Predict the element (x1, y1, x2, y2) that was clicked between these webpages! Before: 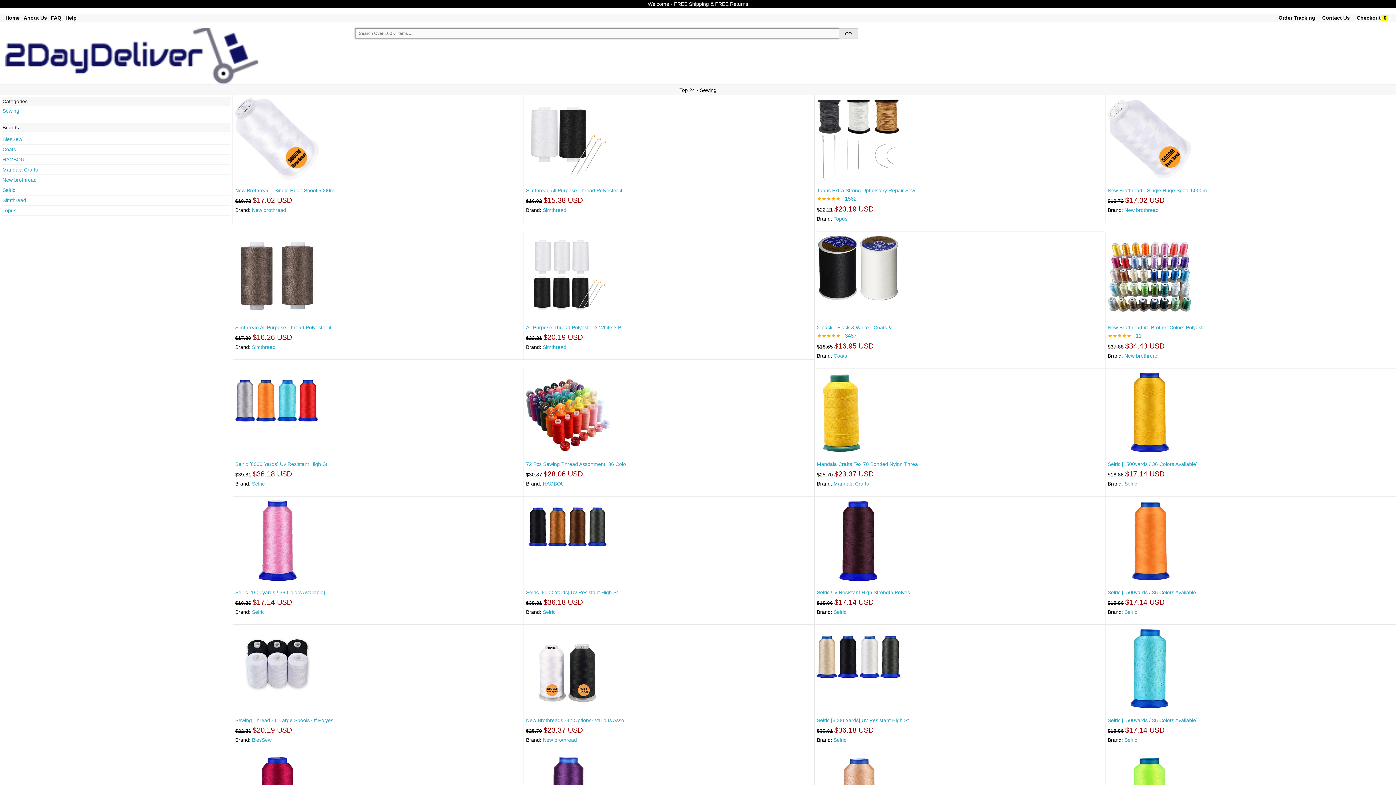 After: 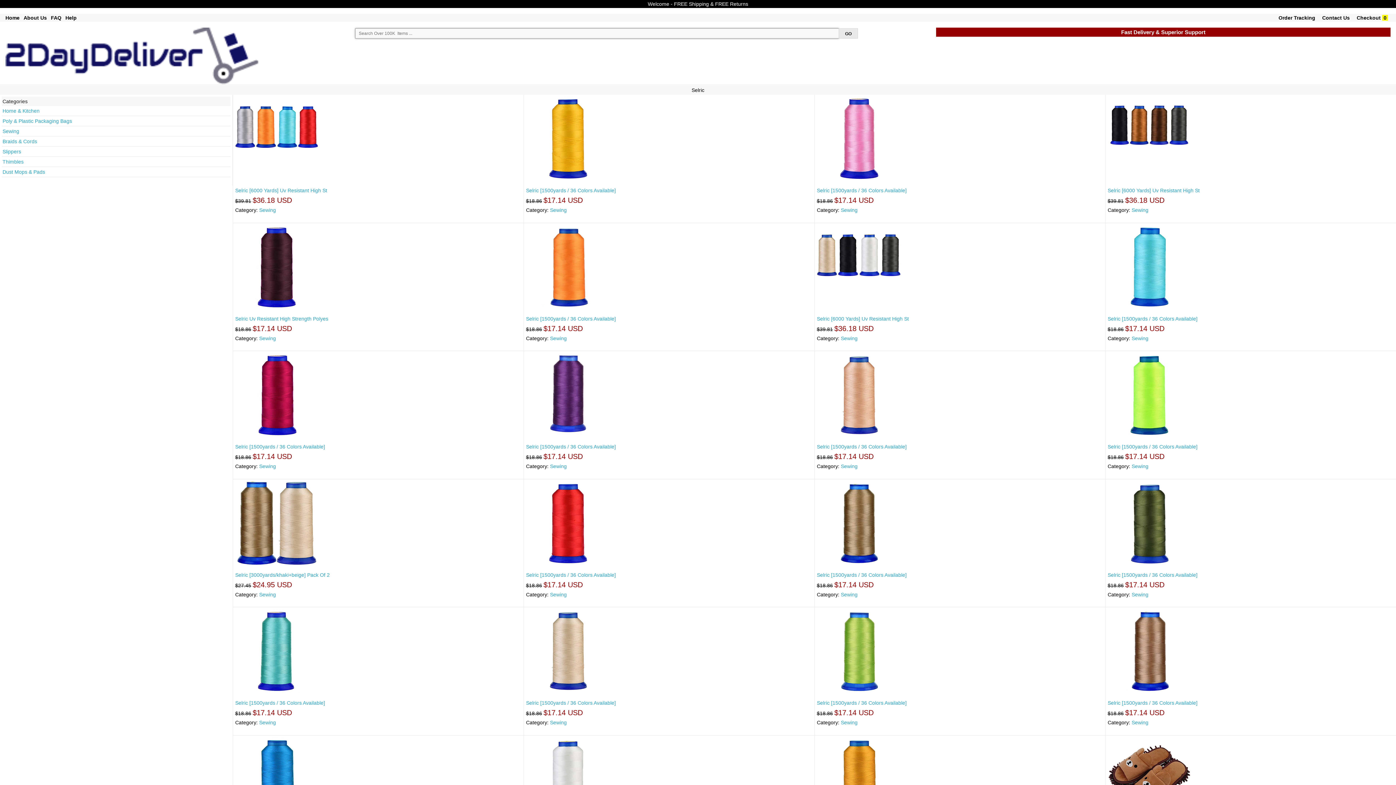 Action: bbox: (542, 609, 555, 615) label: Selric